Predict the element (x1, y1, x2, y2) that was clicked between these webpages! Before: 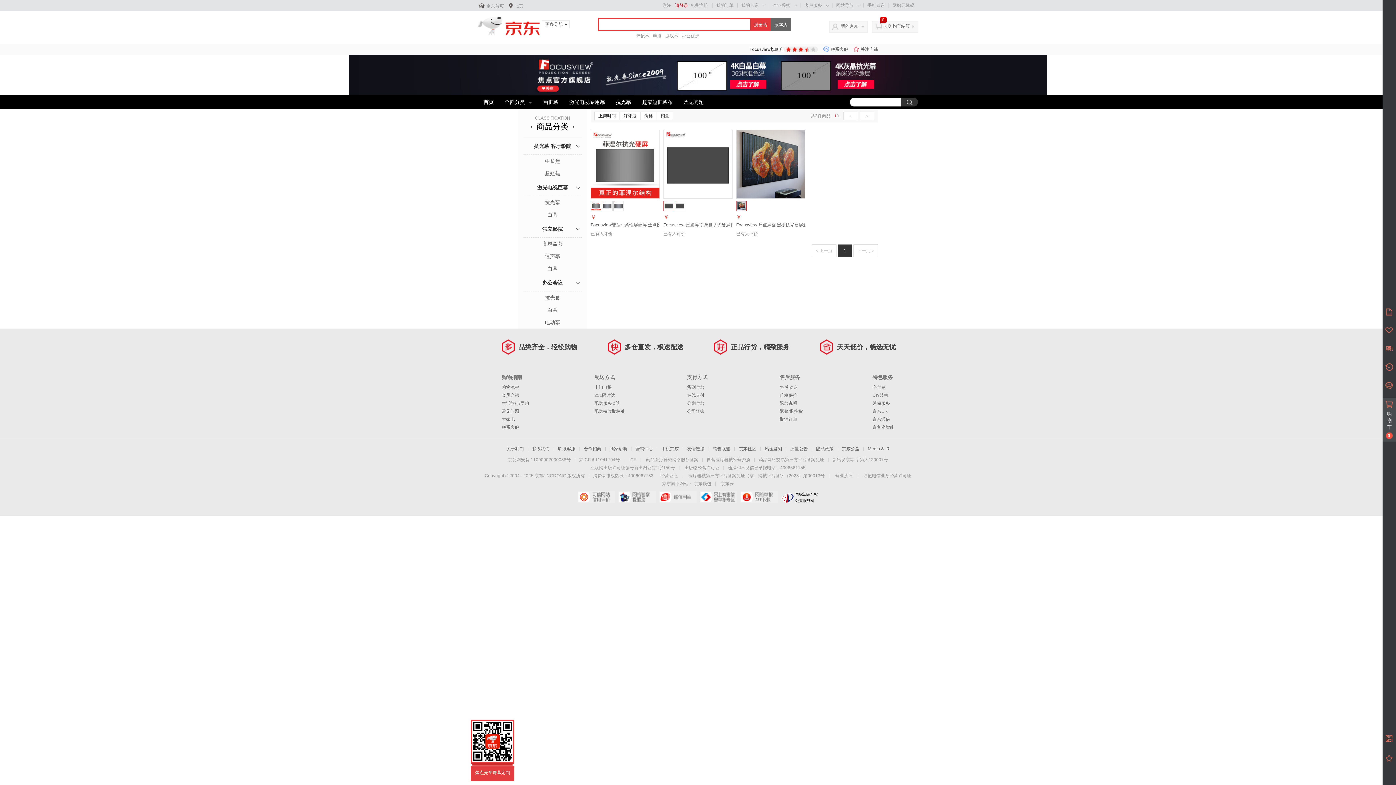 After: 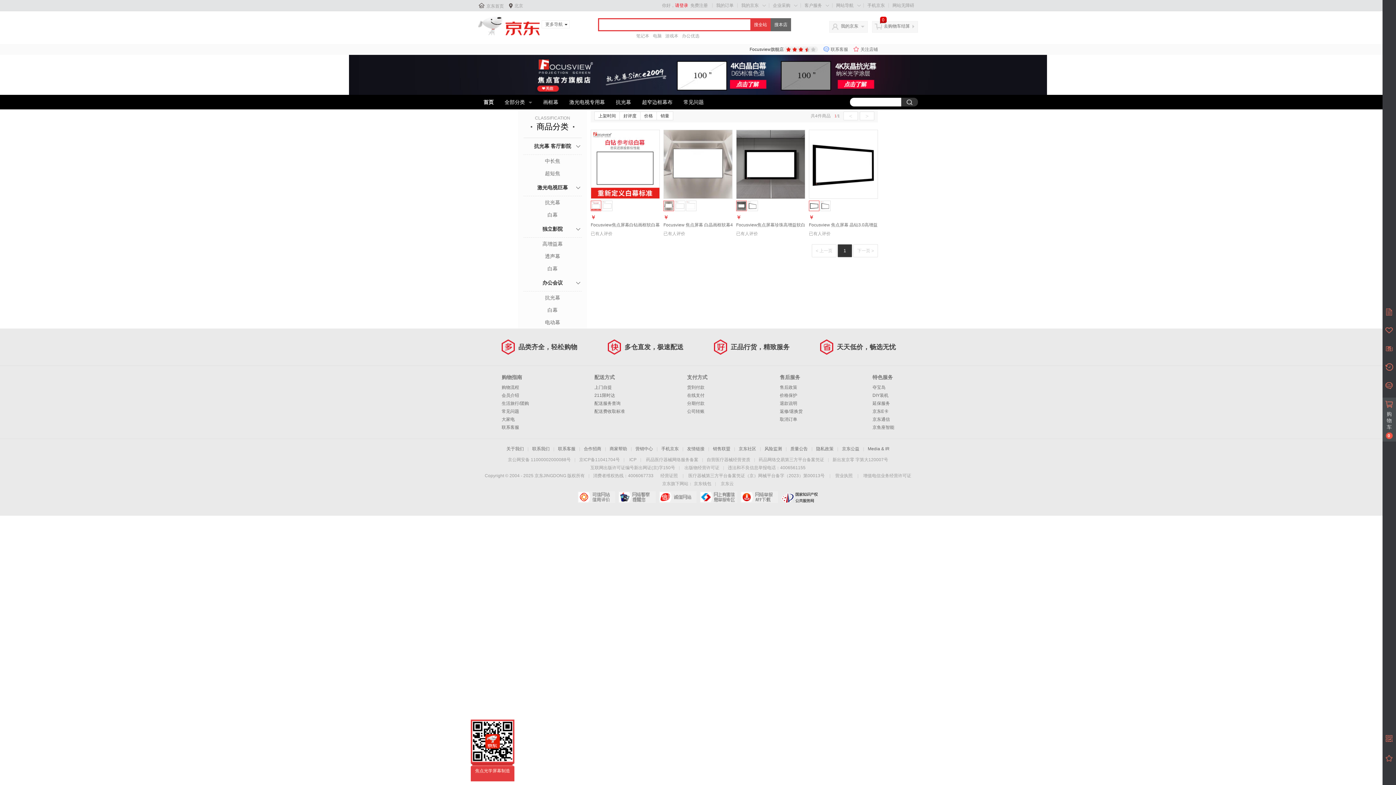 Action: label: 白幕 bbox: (523, 264, 581, 273)